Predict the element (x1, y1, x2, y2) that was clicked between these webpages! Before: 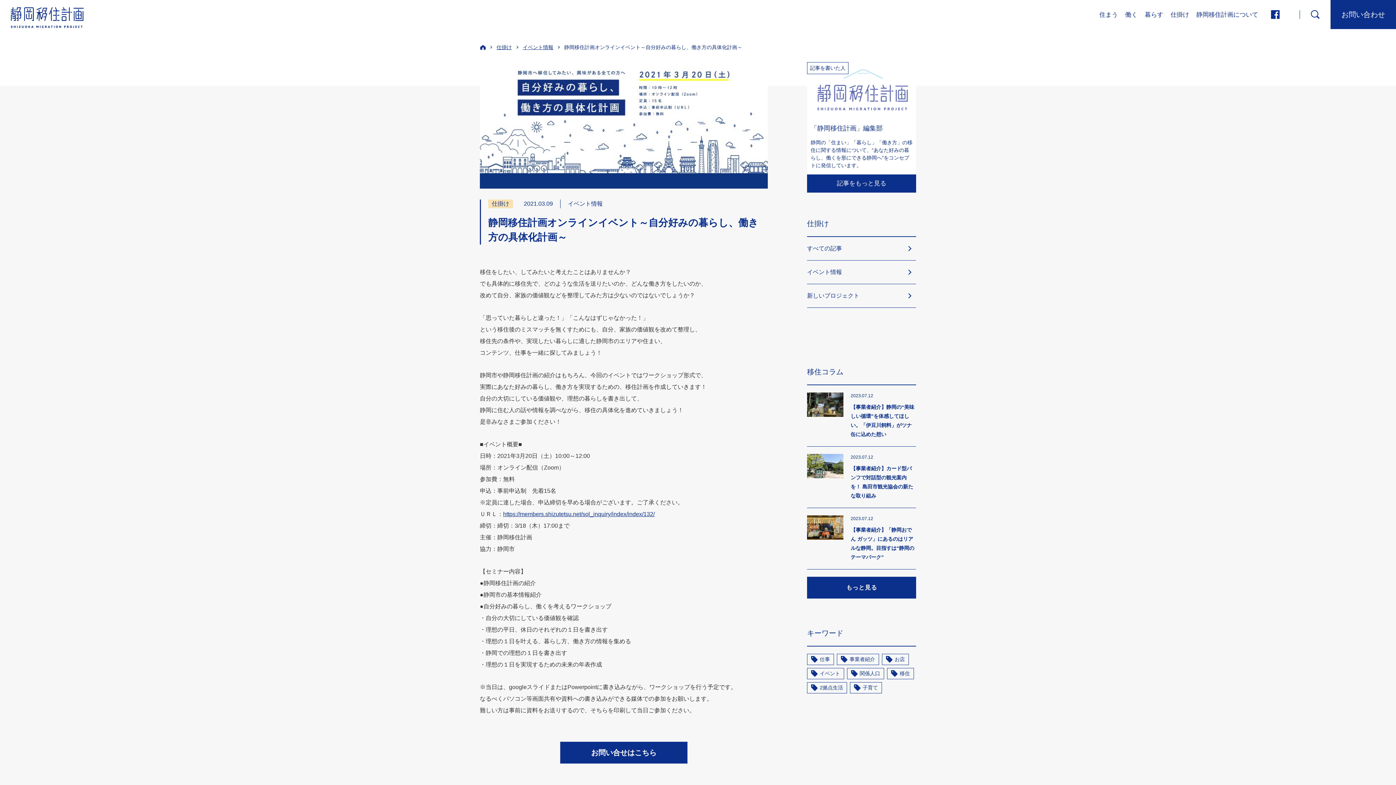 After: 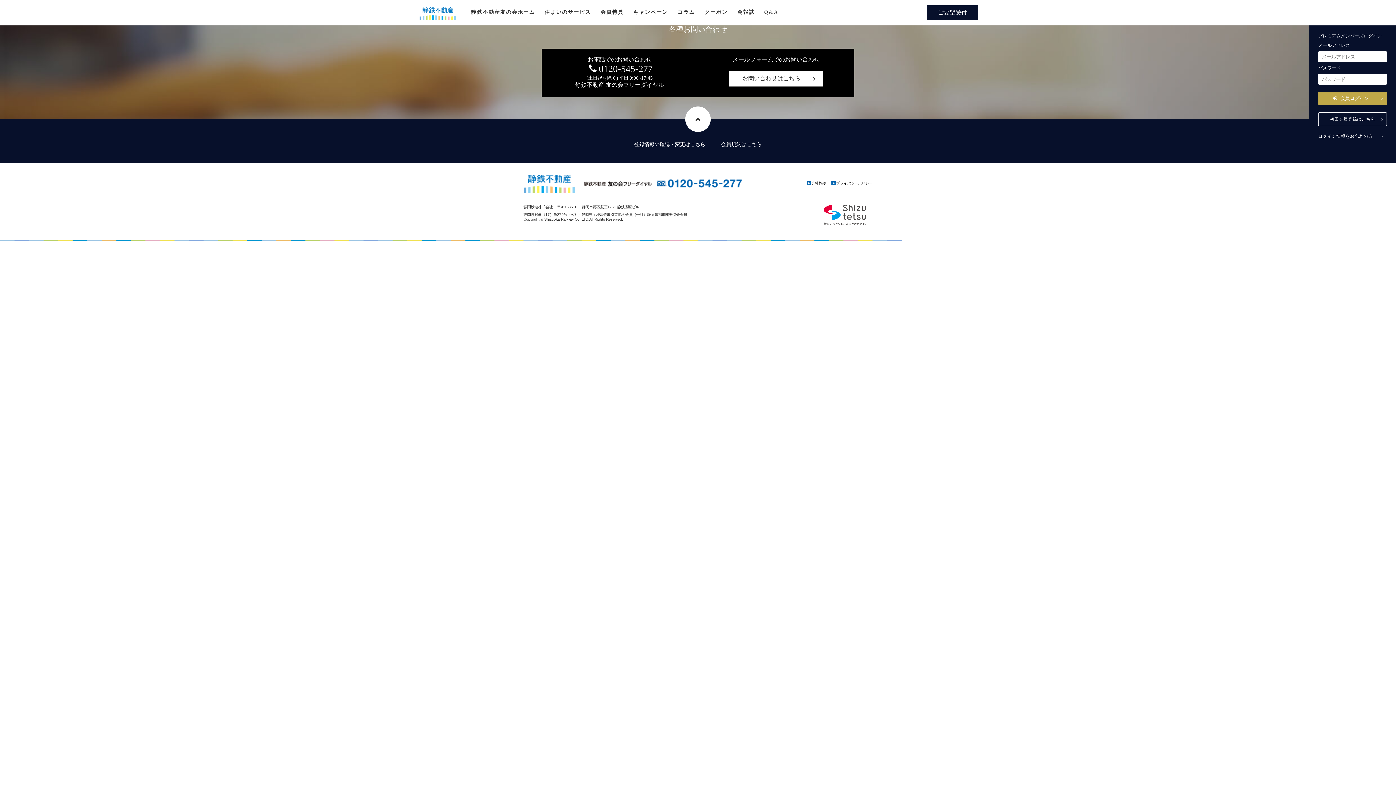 Action: bbox: (503, 511, 654, 517) label: https://members.shizutetsu.net/sol_inquiry/index/index/132/